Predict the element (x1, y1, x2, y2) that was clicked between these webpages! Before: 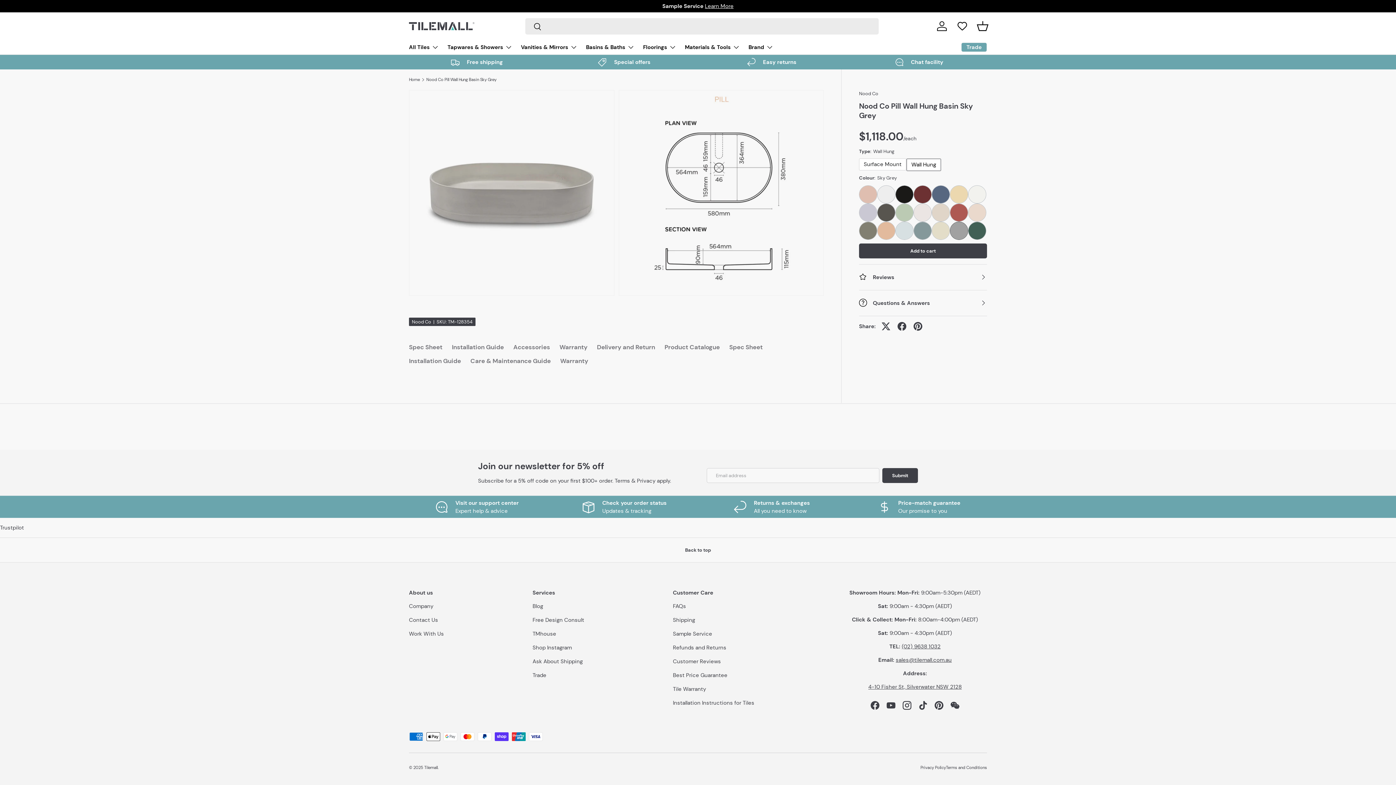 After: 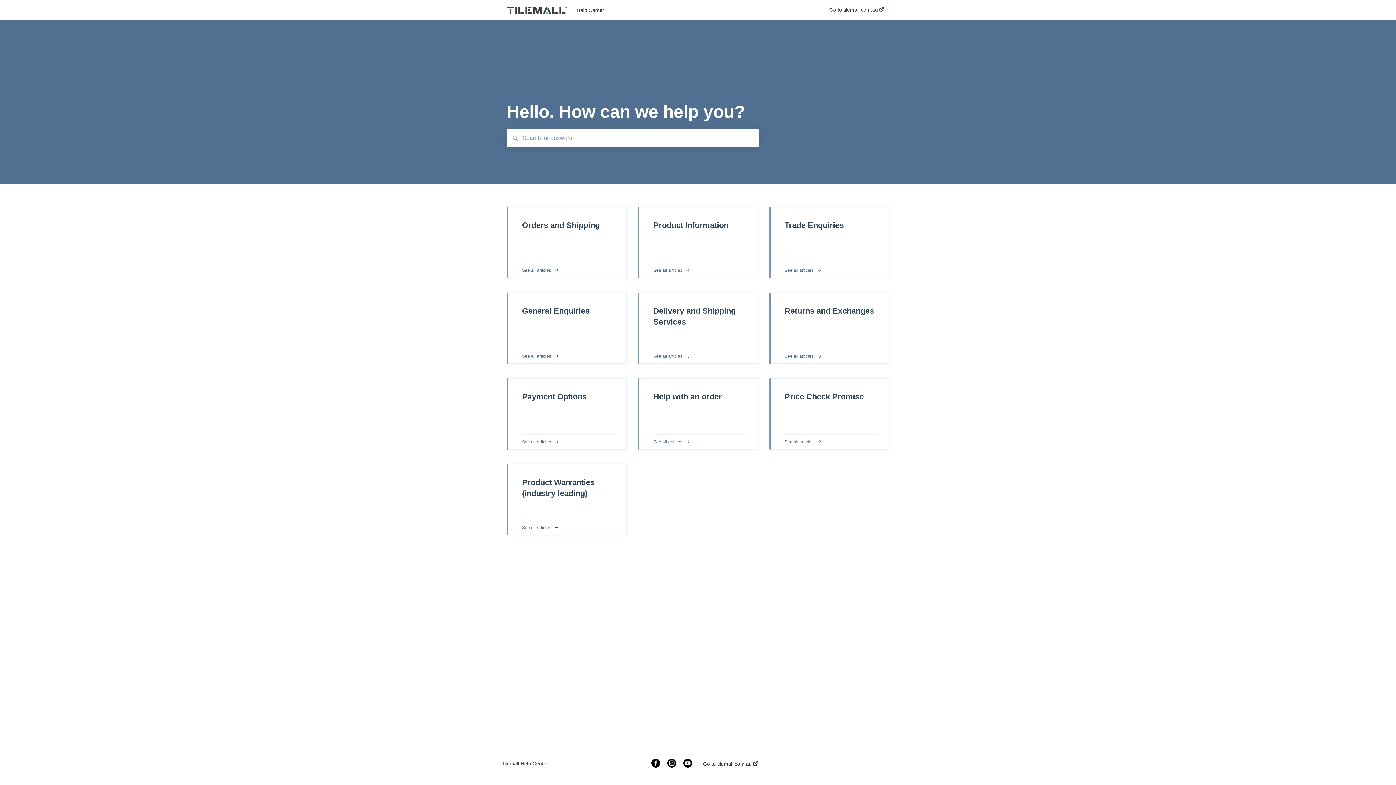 Action: bbox: (673, 602, 686, 610) label: FAQs